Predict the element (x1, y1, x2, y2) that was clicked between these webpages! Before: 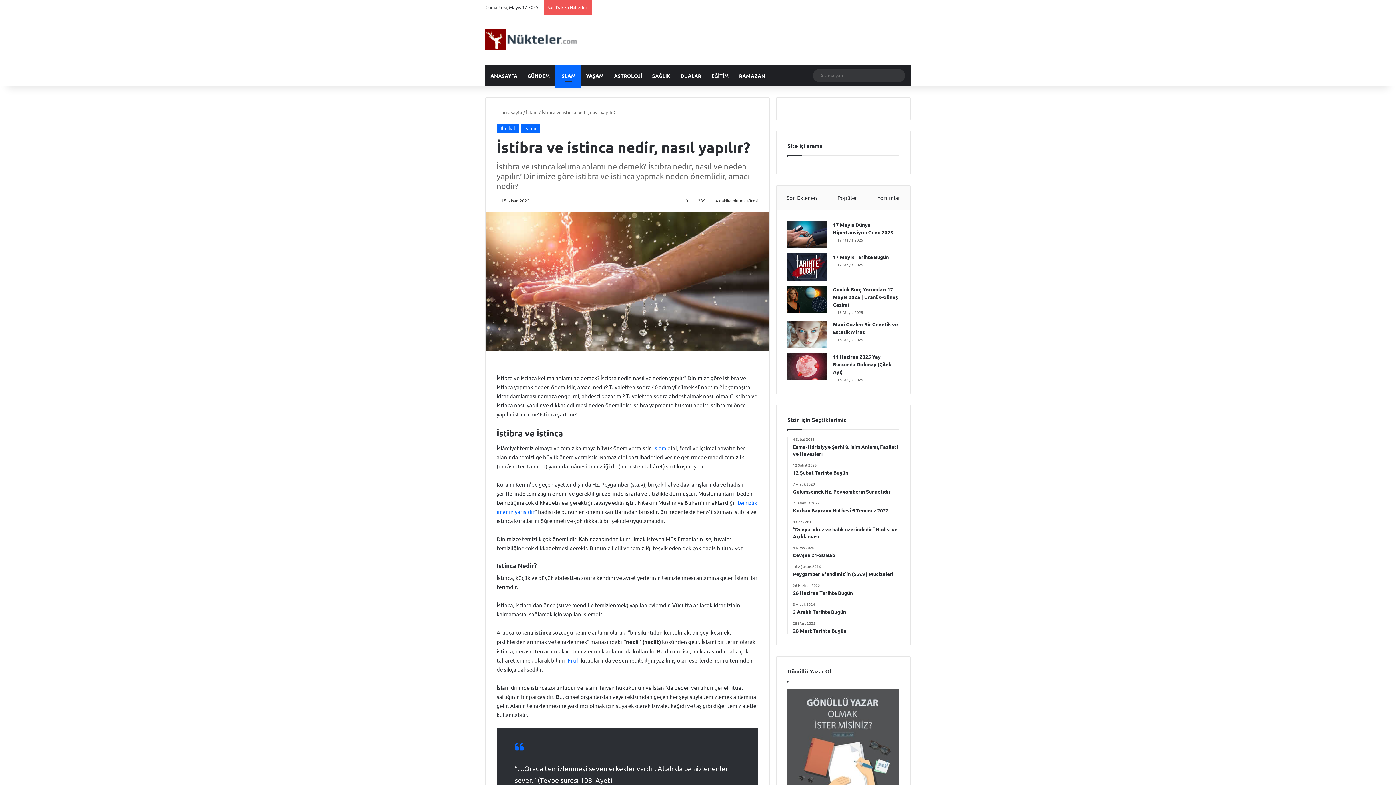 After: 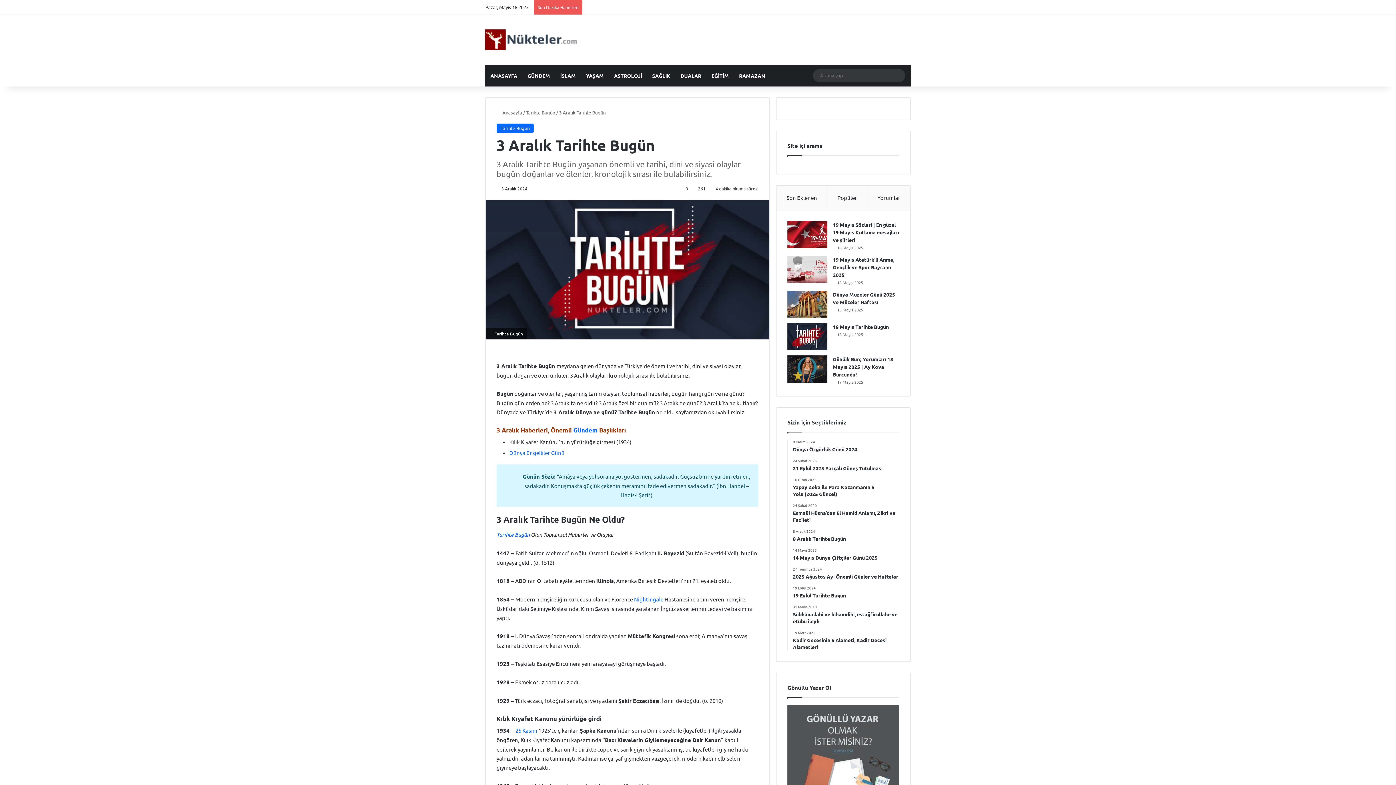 Action: bbox: (793, 602, 899, 615) label: 3 Aralık 2024
3 Aralık Tarihte Bugün